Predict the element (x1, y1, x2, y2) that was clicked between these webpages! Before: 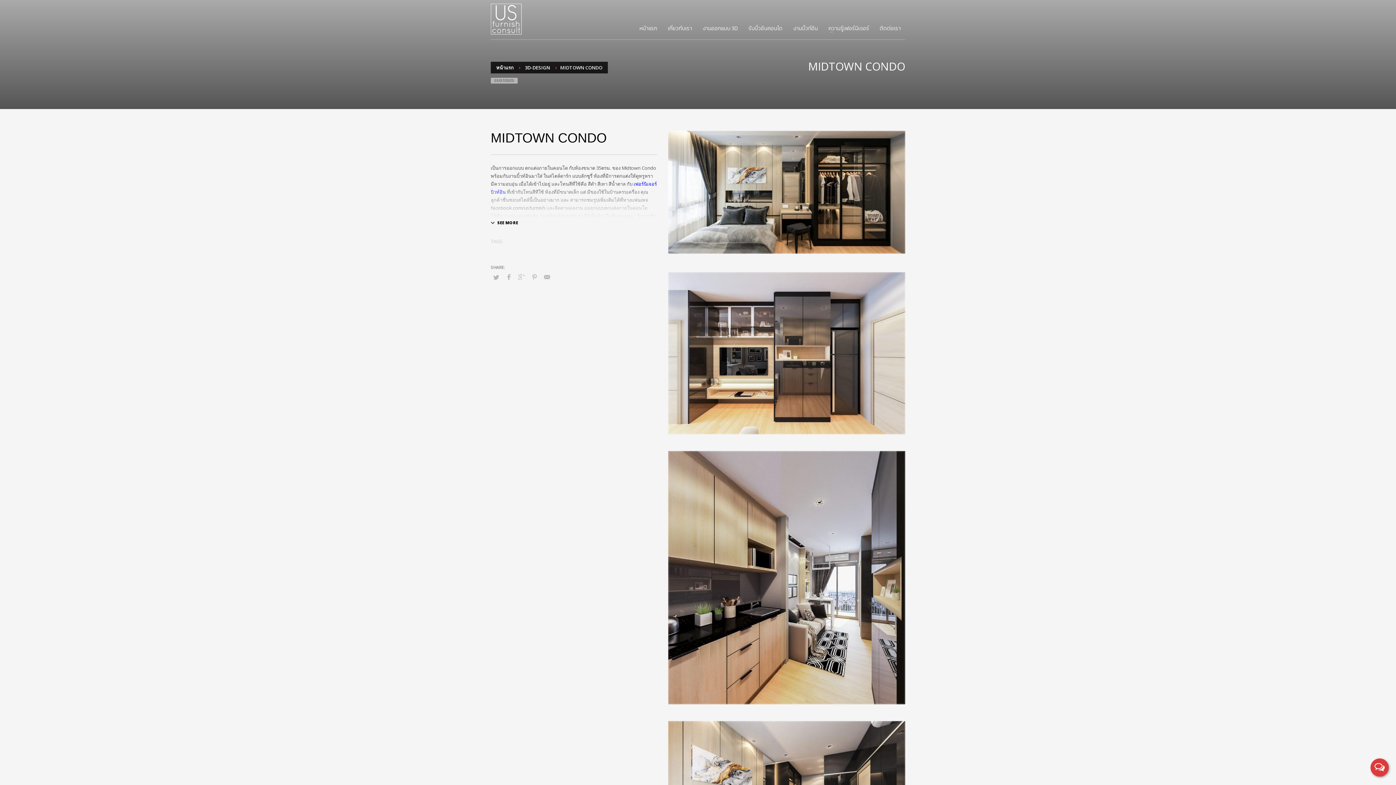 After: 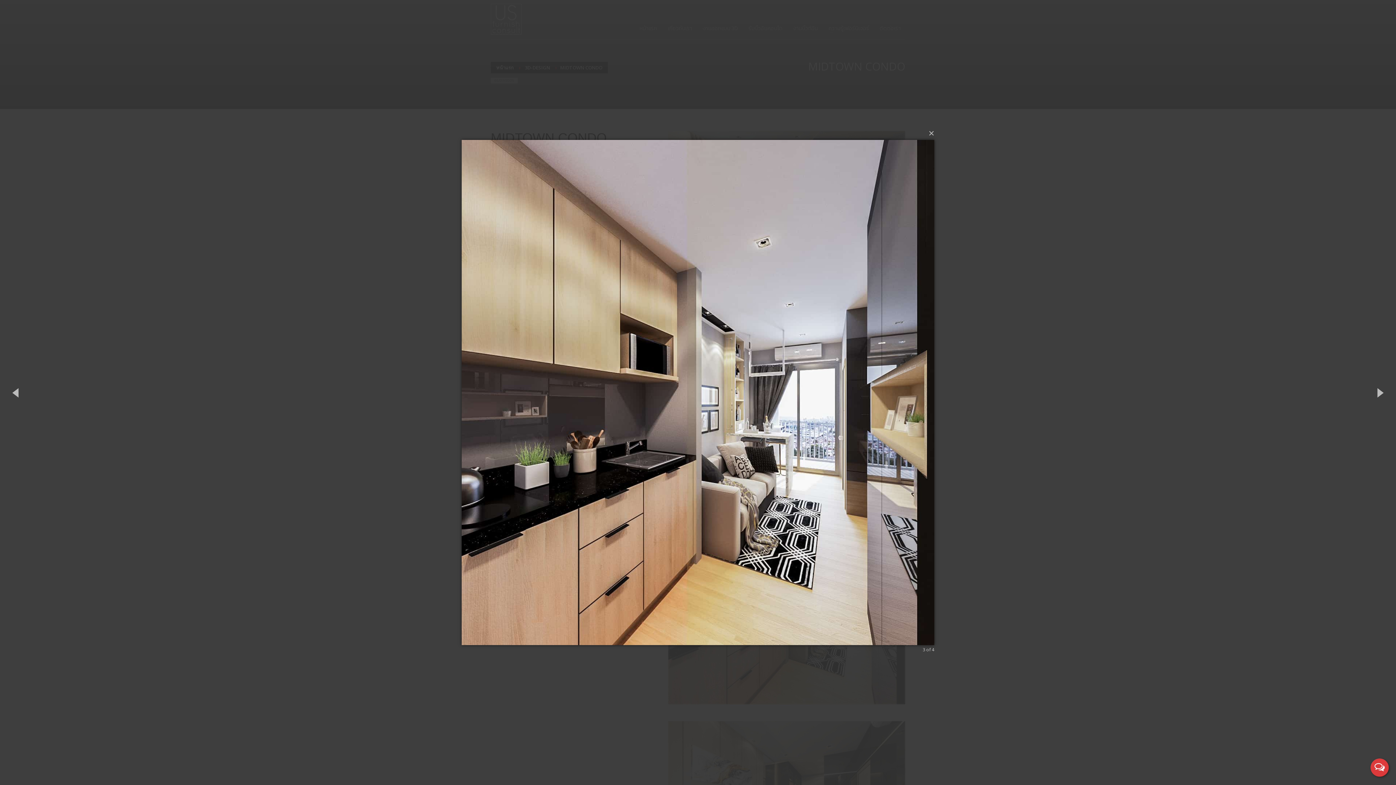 Action: bbox: (668, 451, 905, 704)